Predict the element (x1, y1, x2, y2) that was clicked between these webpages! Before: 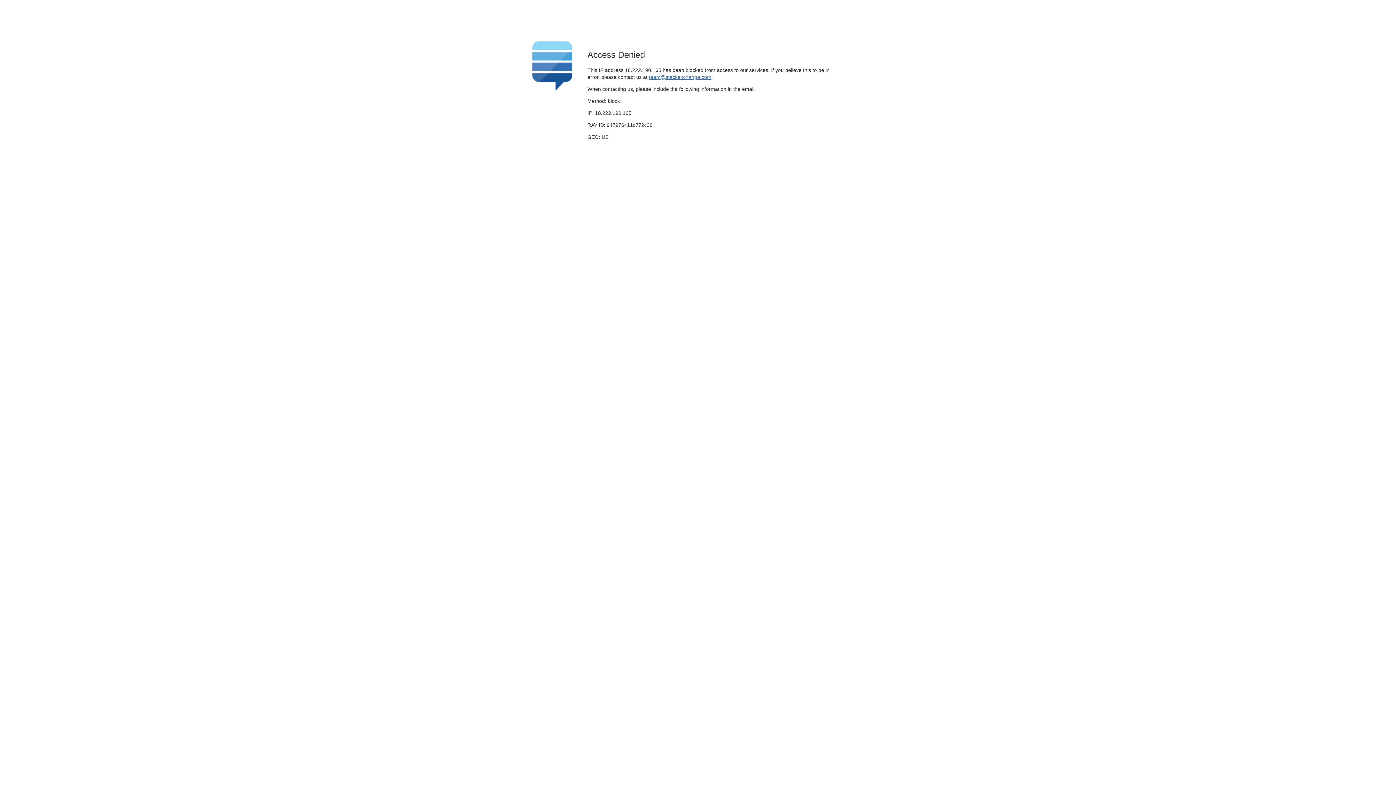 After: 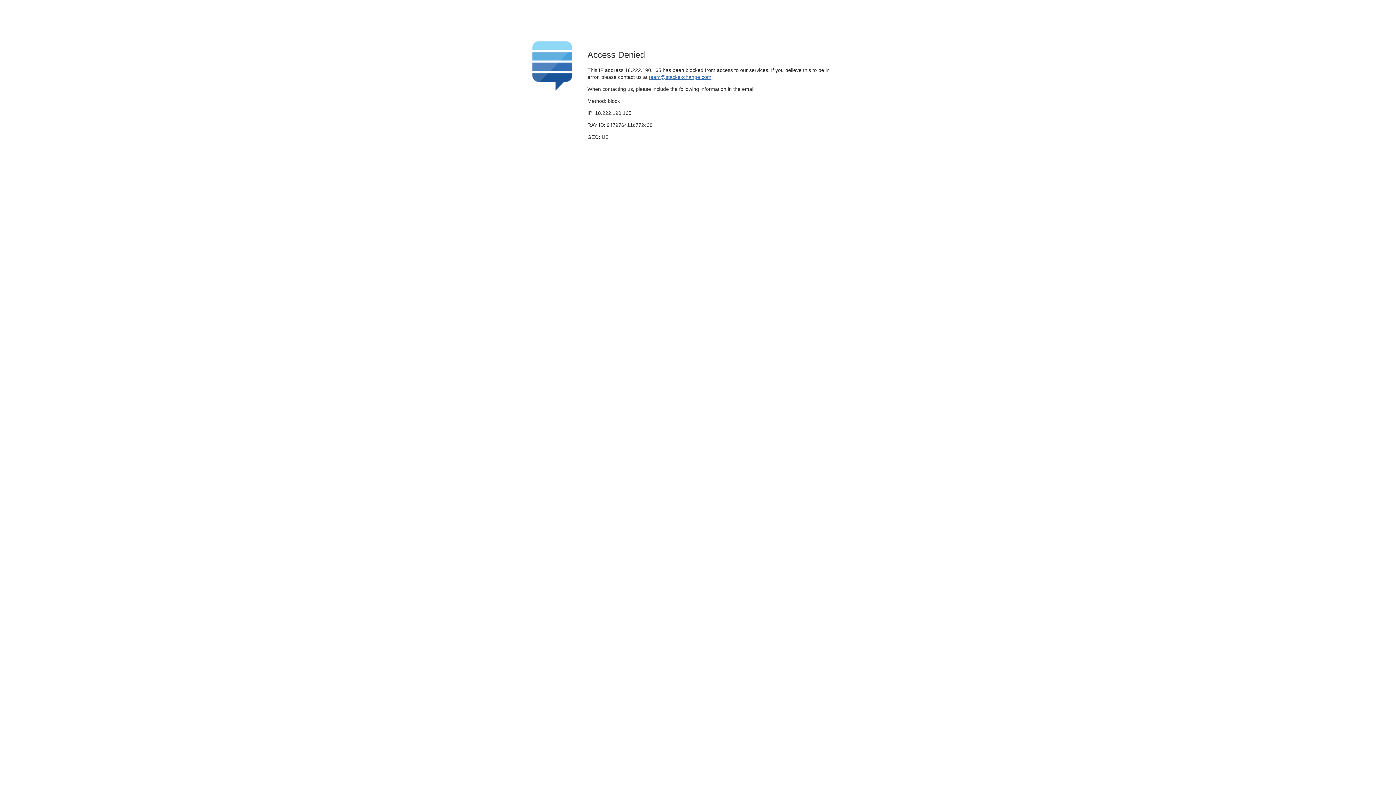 Action: label: team@stackexchange.com bbox: (649, 74, 711, 79)